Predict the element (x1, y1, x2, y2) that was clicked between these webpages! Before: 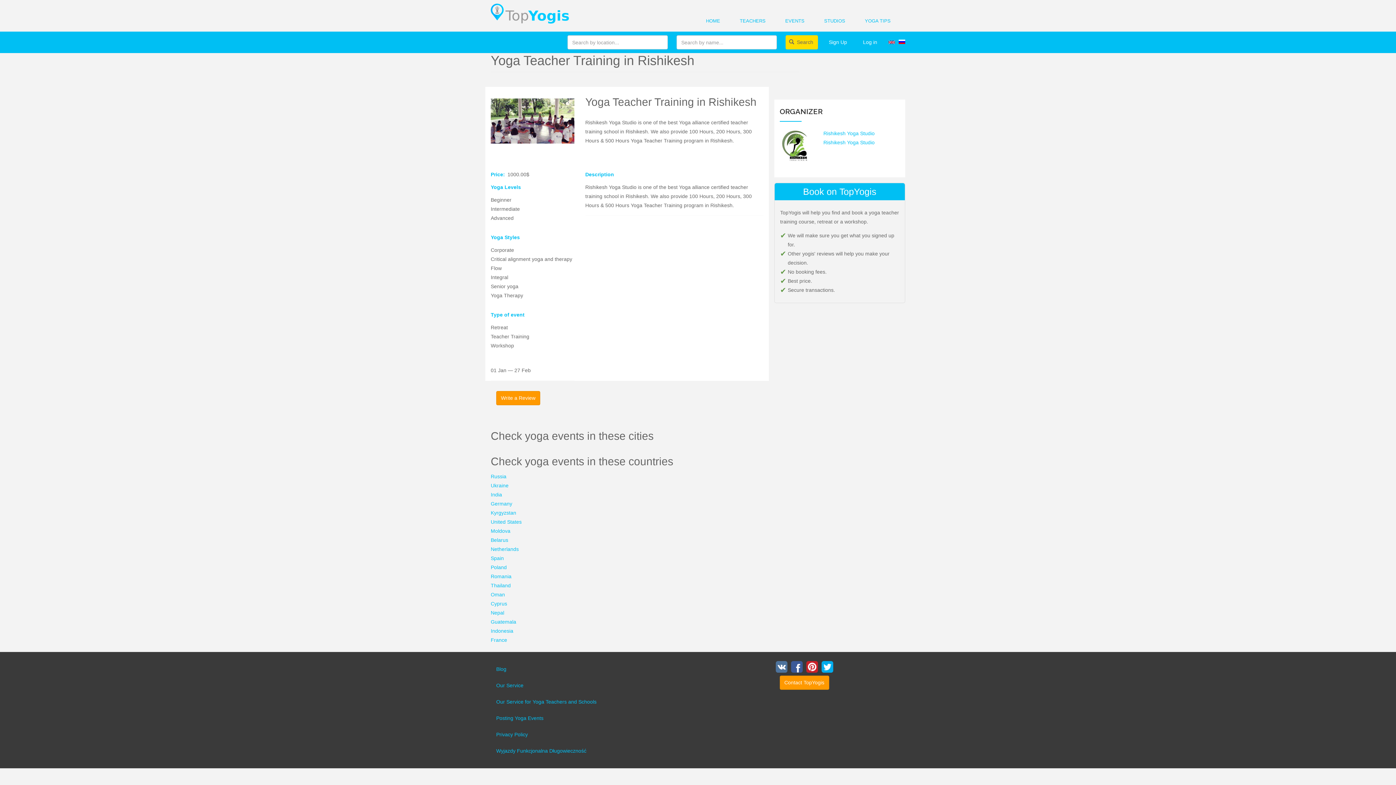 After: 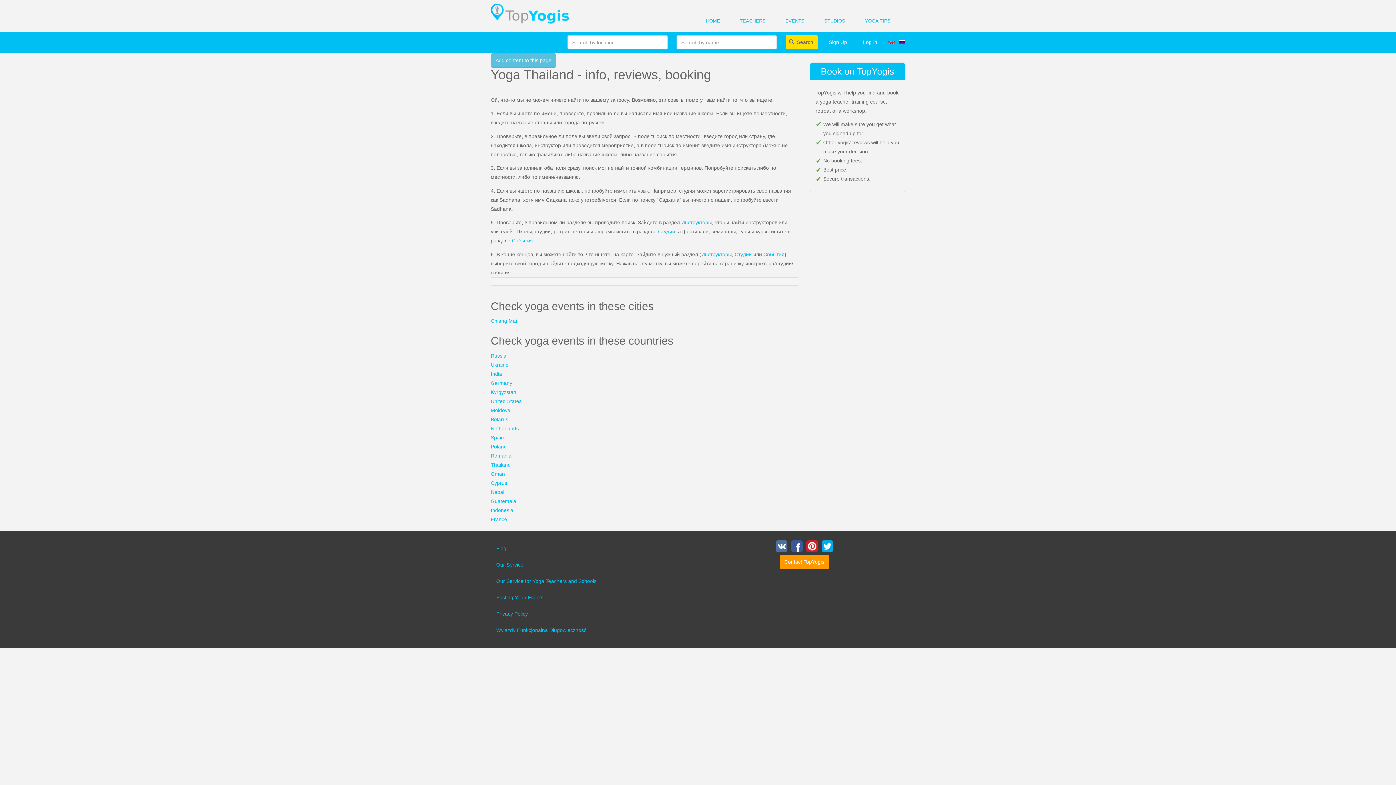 Action: bbox: (490, 582, 510, 588) label: Thailand